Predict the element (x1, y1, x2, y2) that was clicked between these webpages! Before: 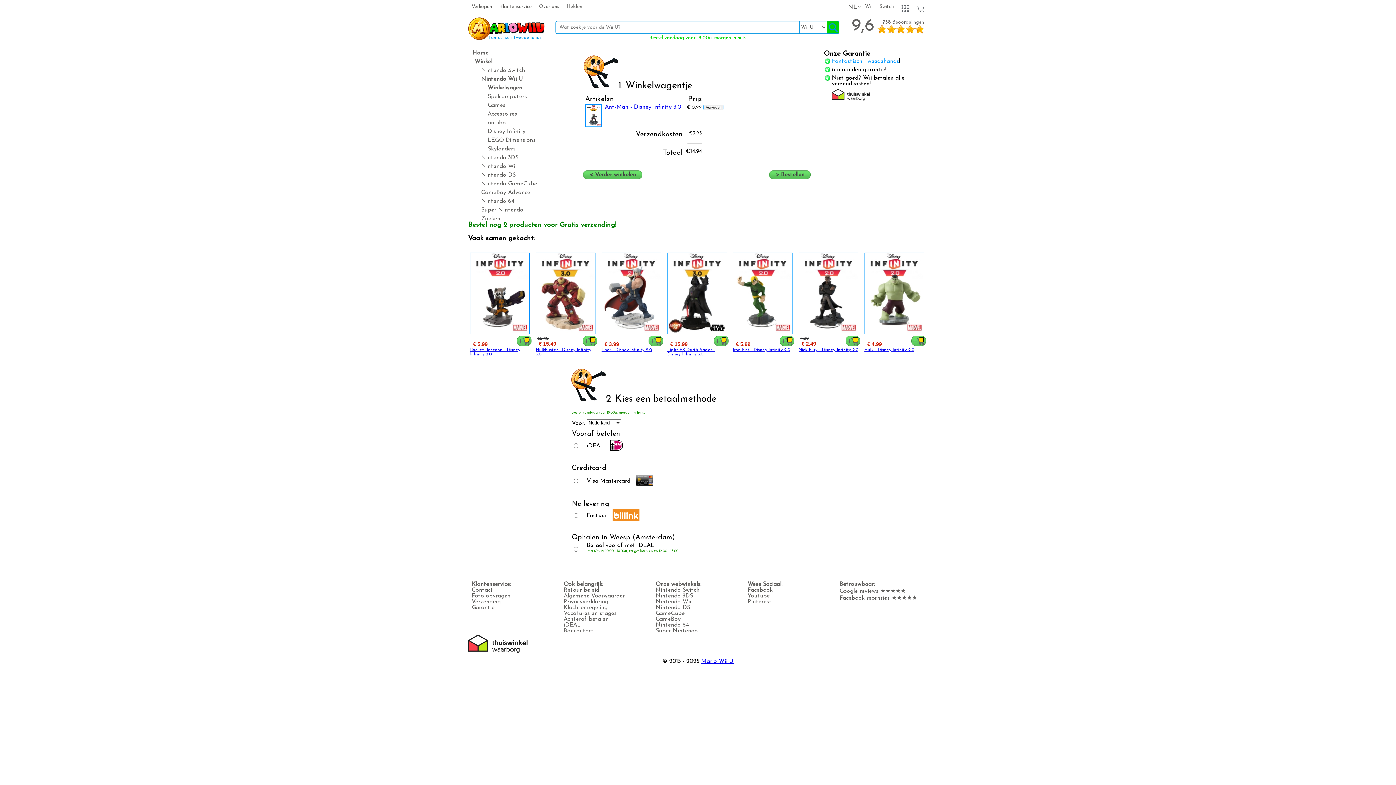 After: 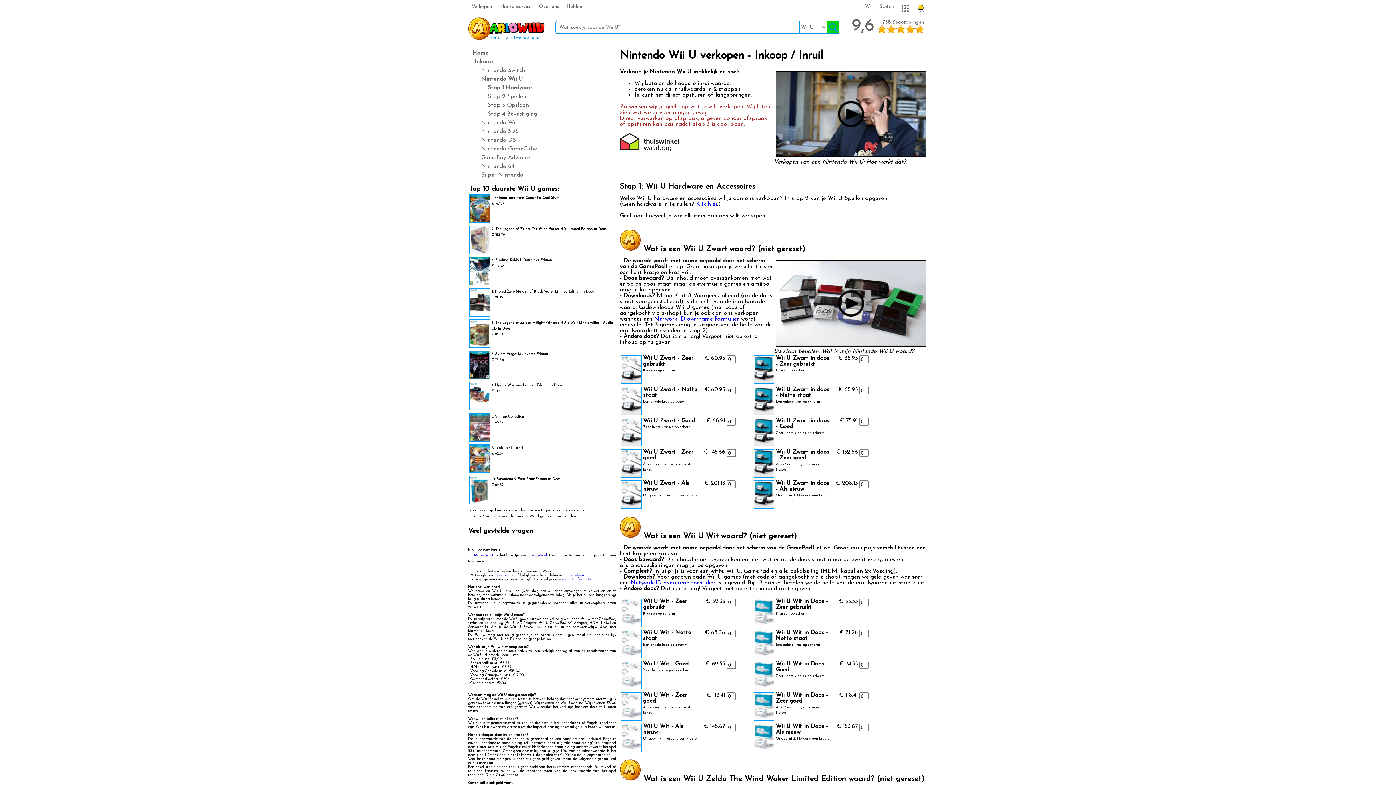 Action: bbox: (471, 4, 492, 9) label: Verkopen